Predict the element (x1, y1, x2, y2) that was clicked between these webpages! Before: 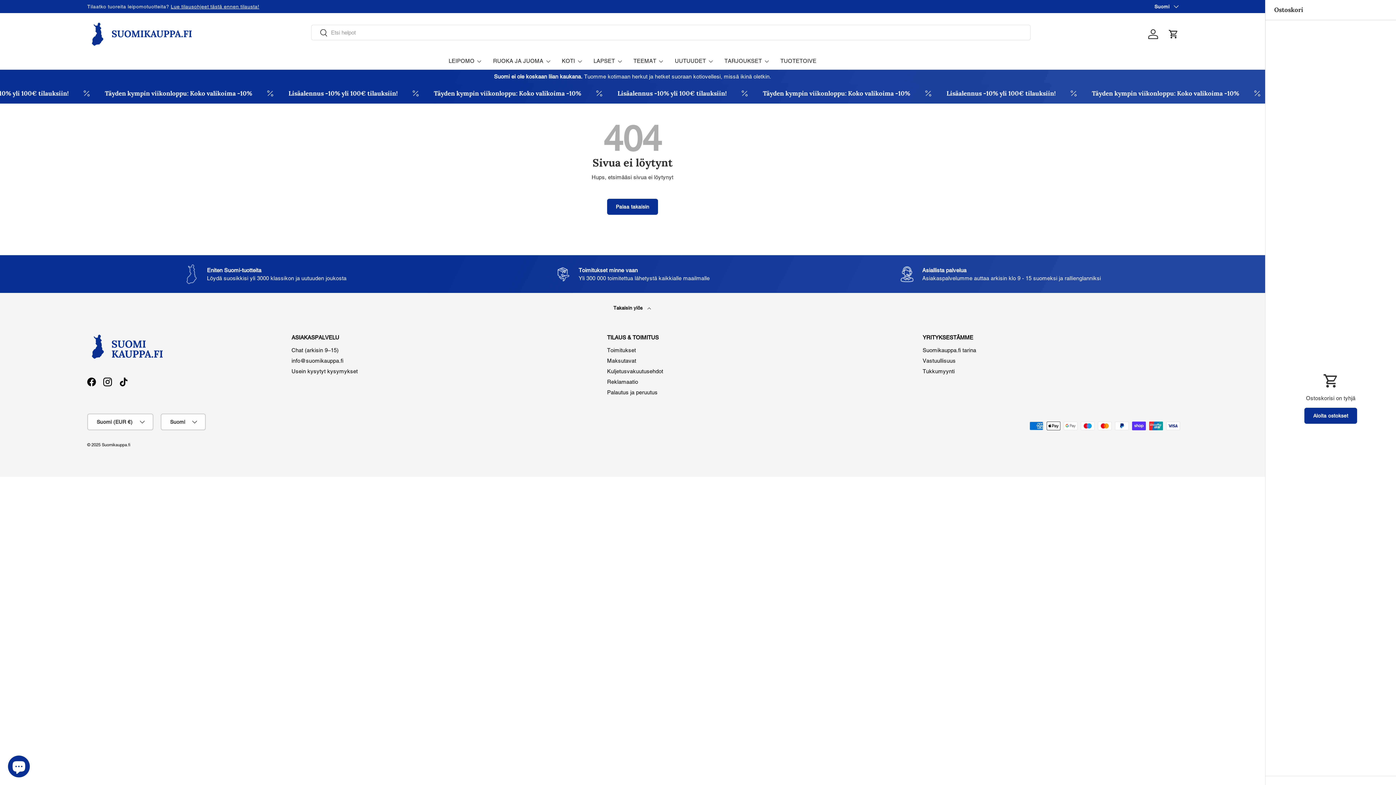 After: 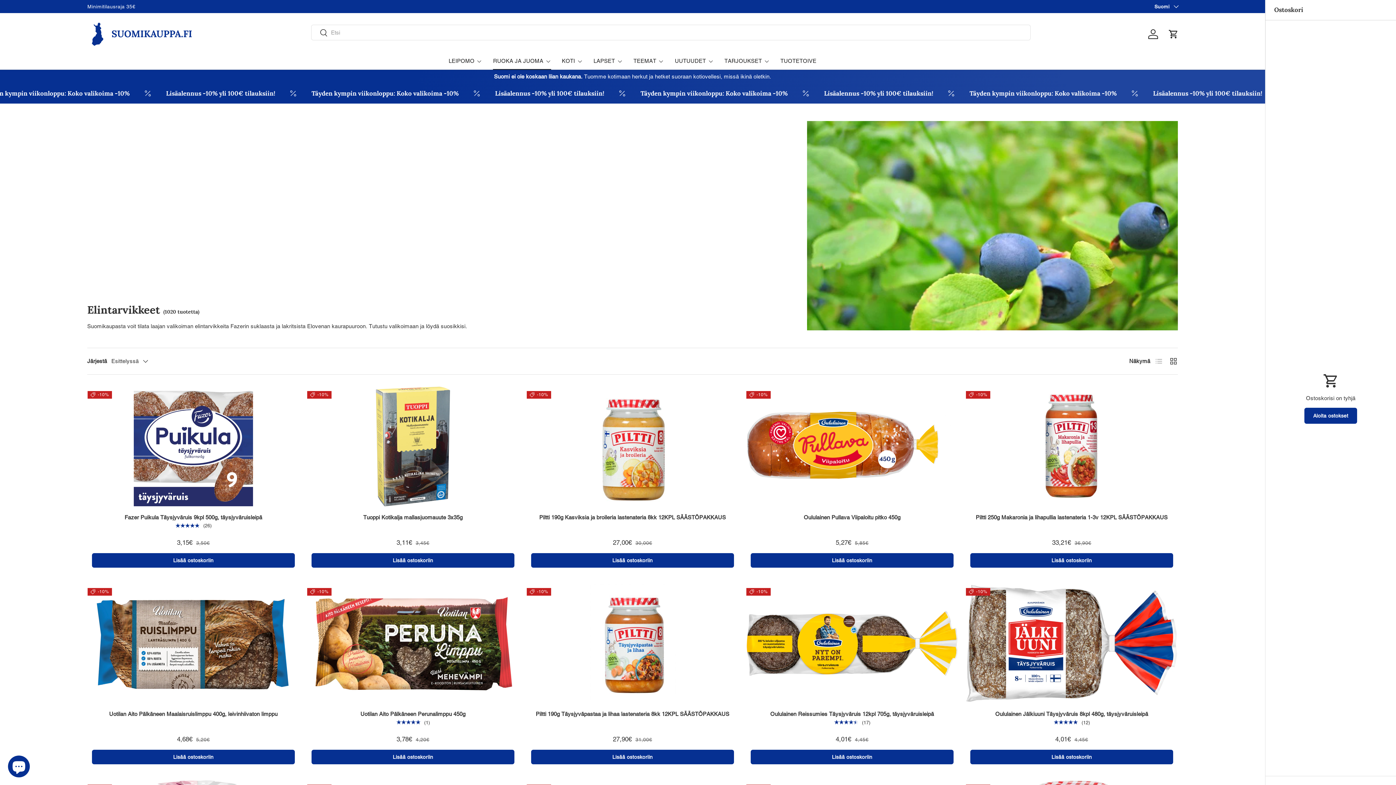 Action: label: RUOKA JA JUOMA bbox: (493, 52, 551, 69)